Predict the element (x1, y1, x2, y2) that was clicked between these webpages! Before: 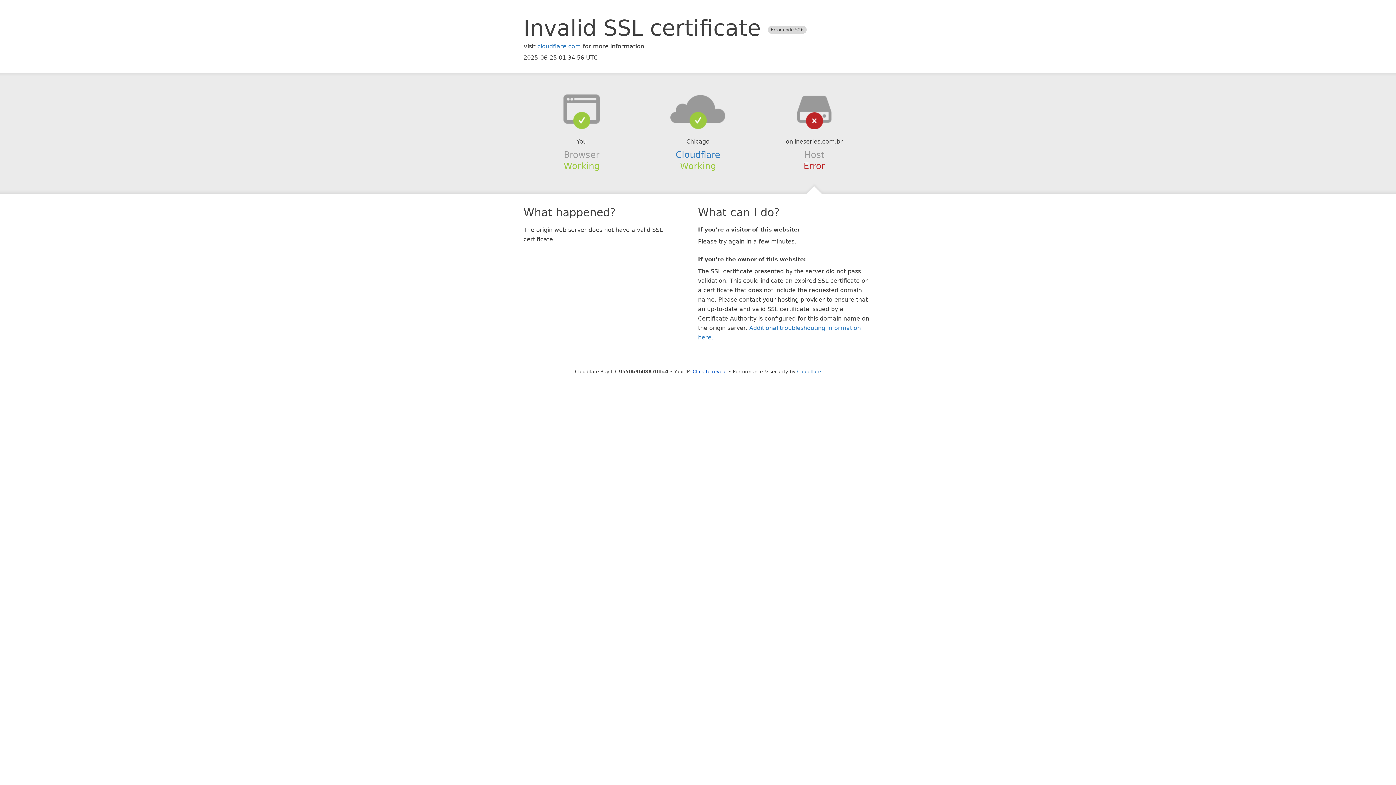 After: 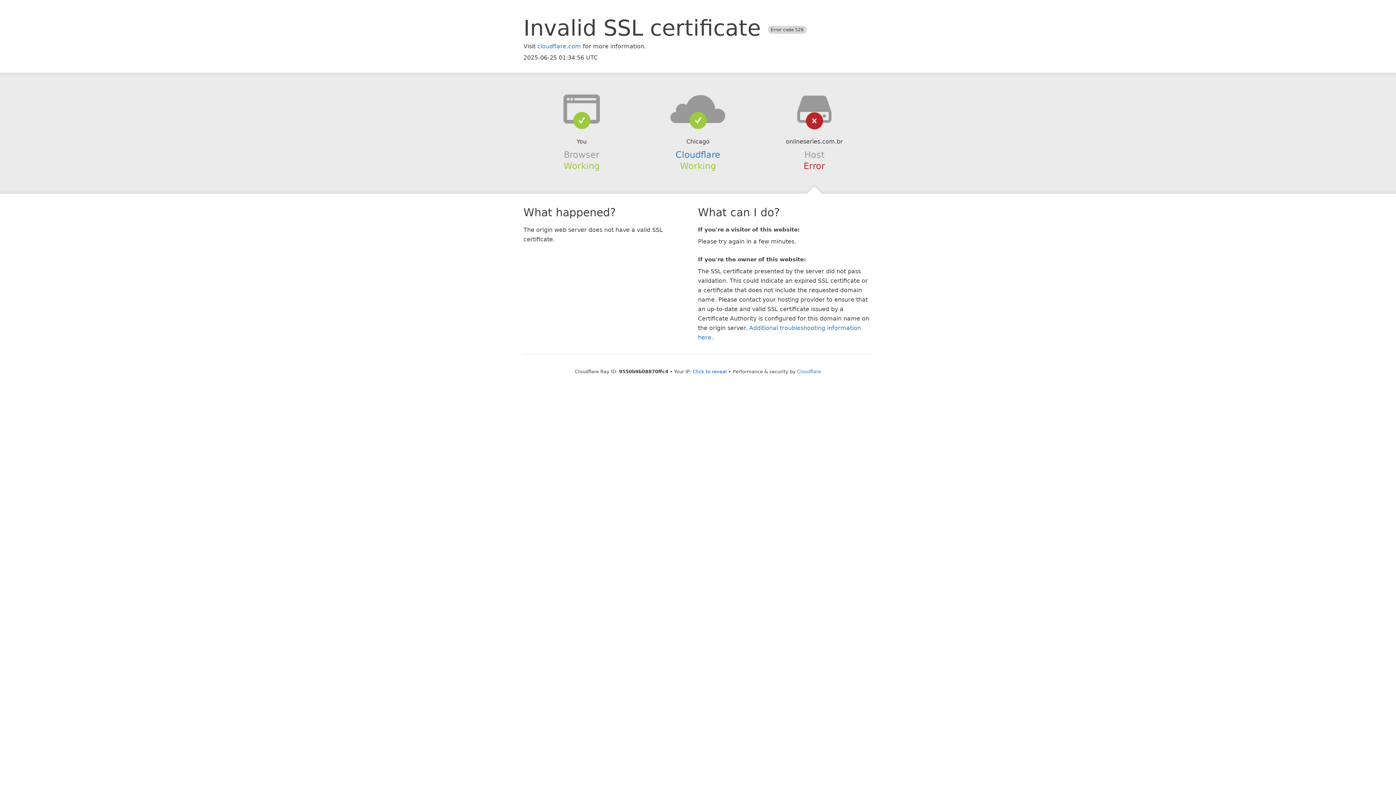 Action: bbox: (639, 94, 756, 123)